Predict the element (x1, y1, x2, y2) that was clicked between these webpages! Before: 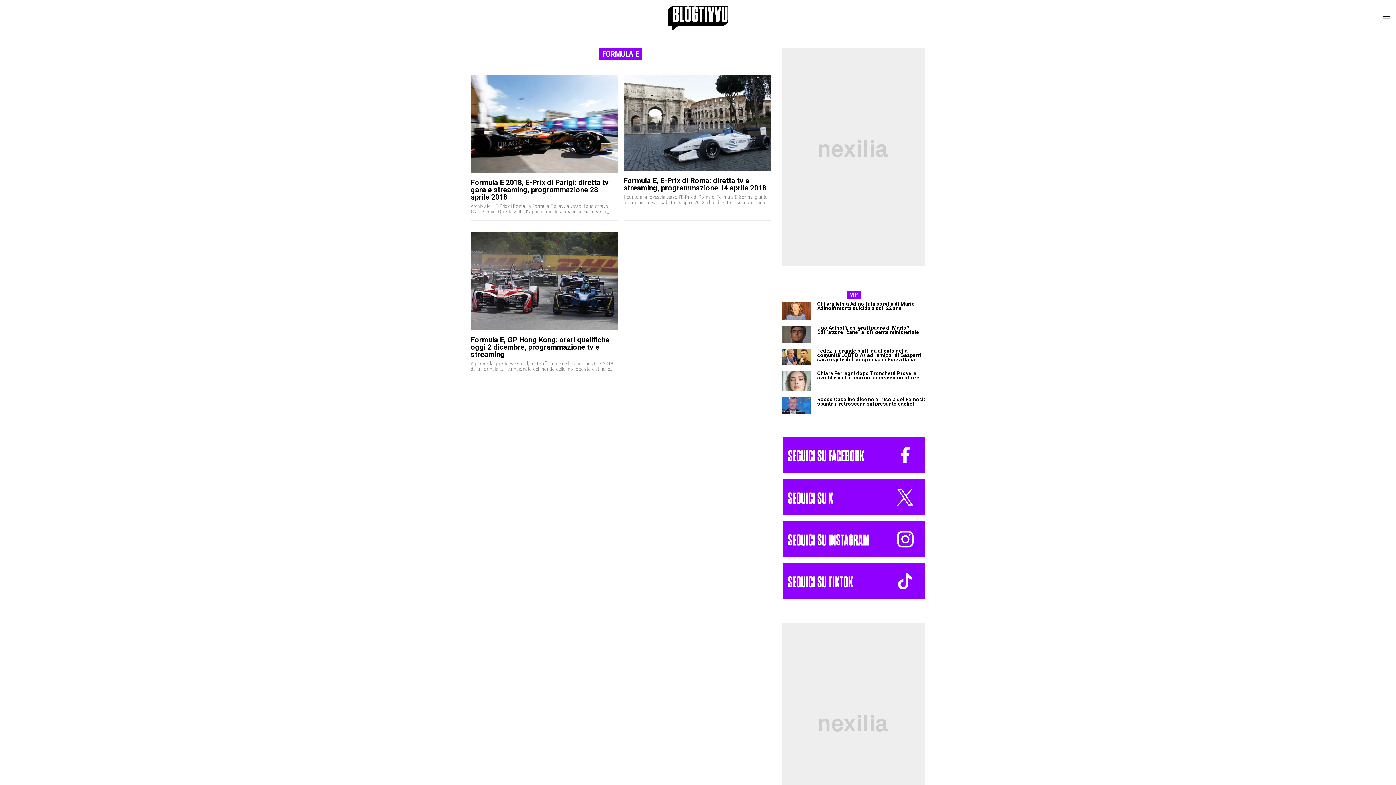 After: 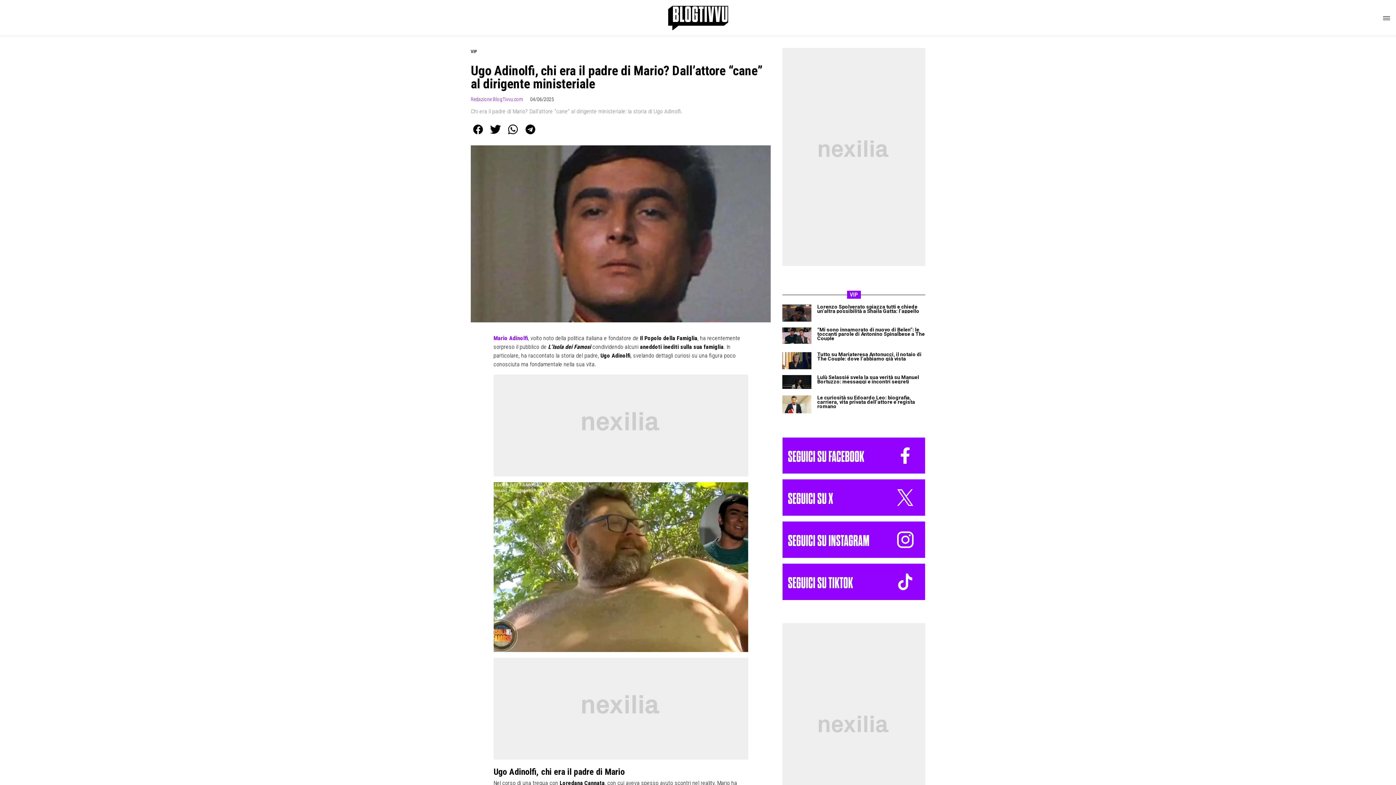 Action: bbox: (782, 325, 811, 343)